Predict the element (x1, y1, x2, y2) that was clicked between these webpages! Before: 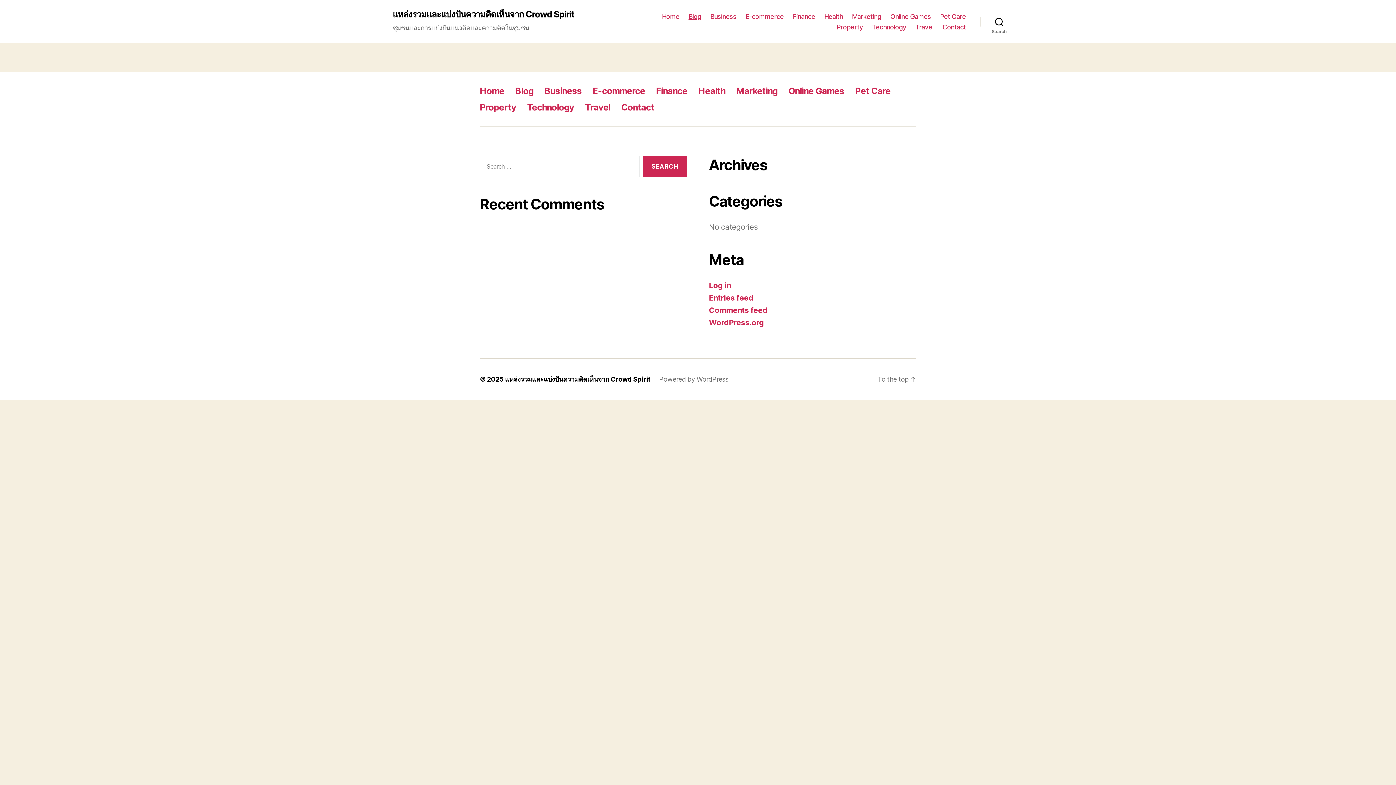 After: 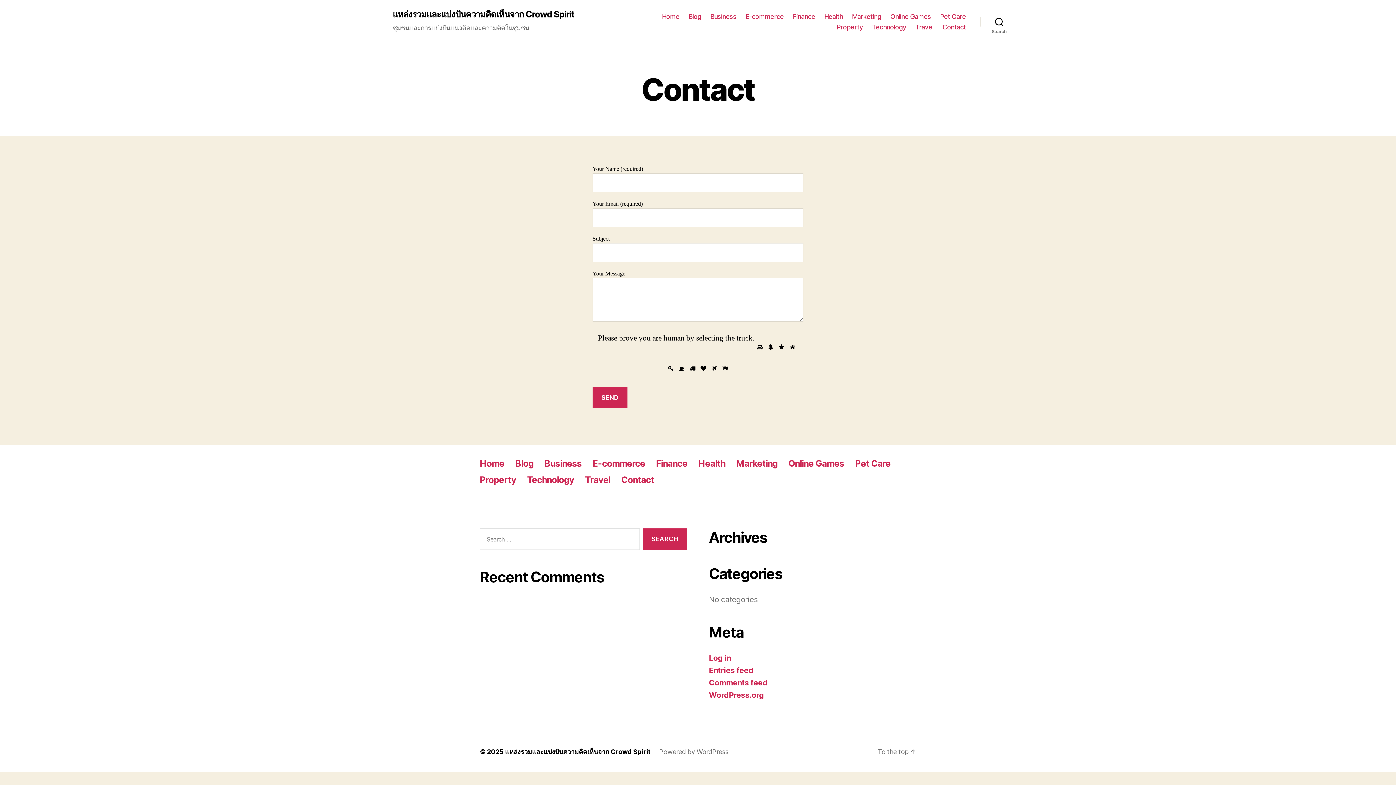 Action: bbox: (621, 102, 654, 112) label: Contact